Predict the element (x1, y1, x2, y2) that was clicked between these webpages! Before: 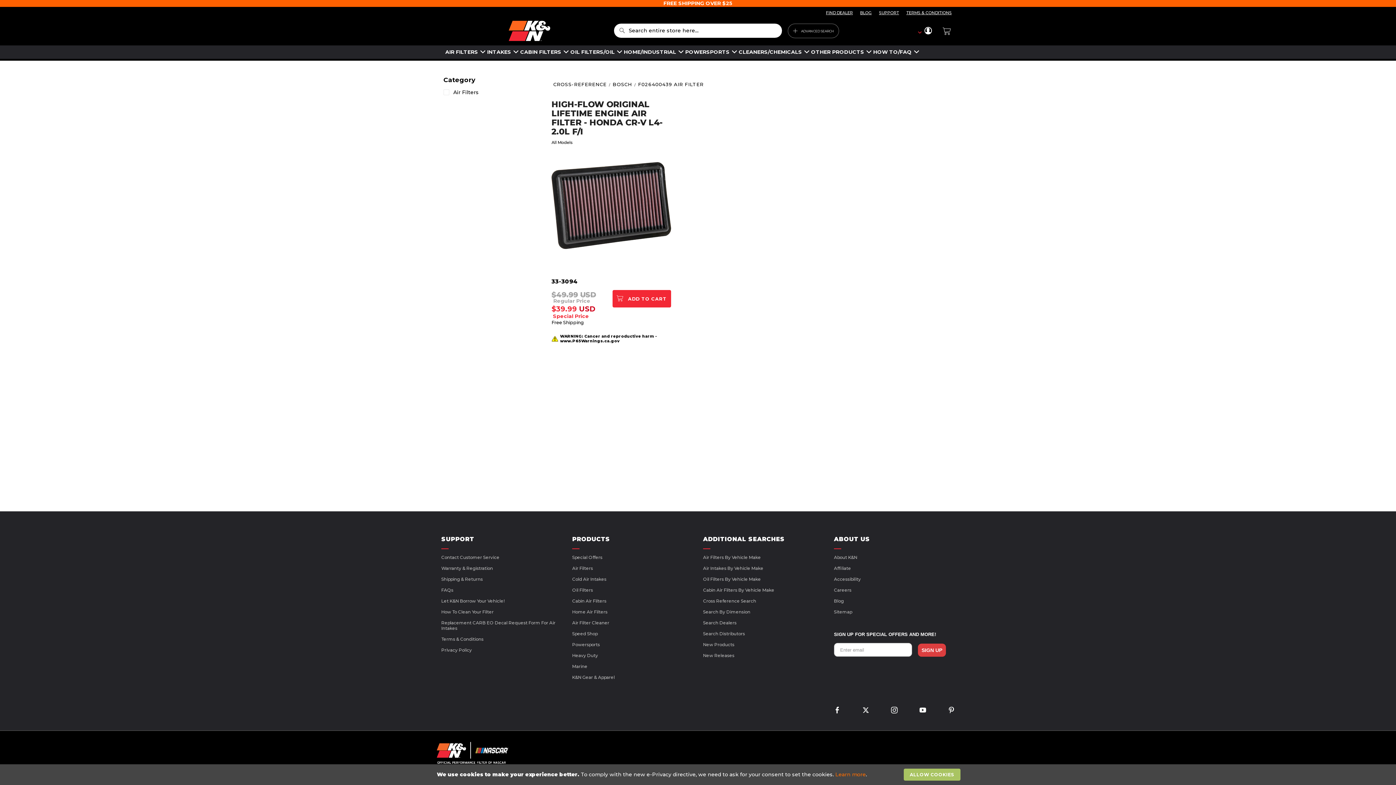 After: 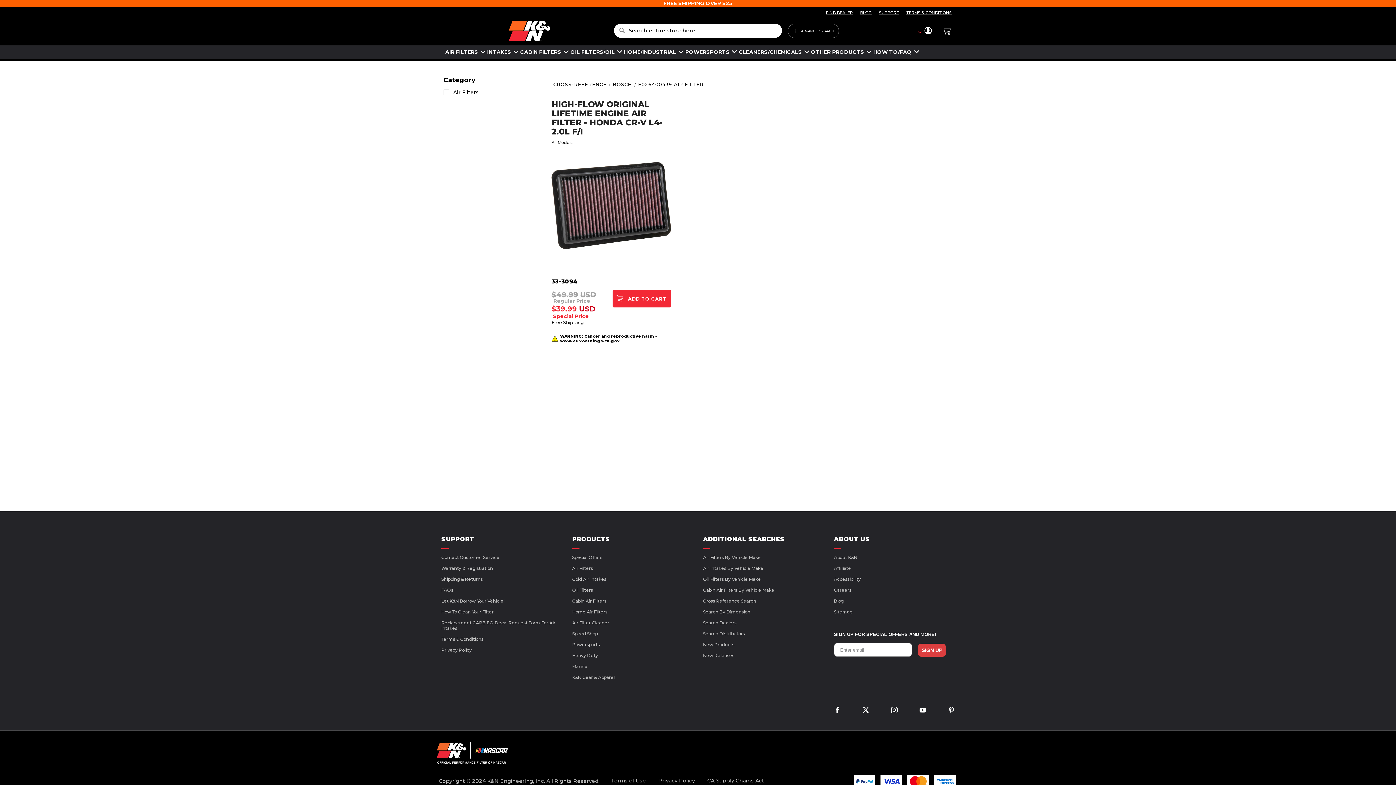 Action: label: ALLOW COOKIES bbox: (903, 769, 960, 781)